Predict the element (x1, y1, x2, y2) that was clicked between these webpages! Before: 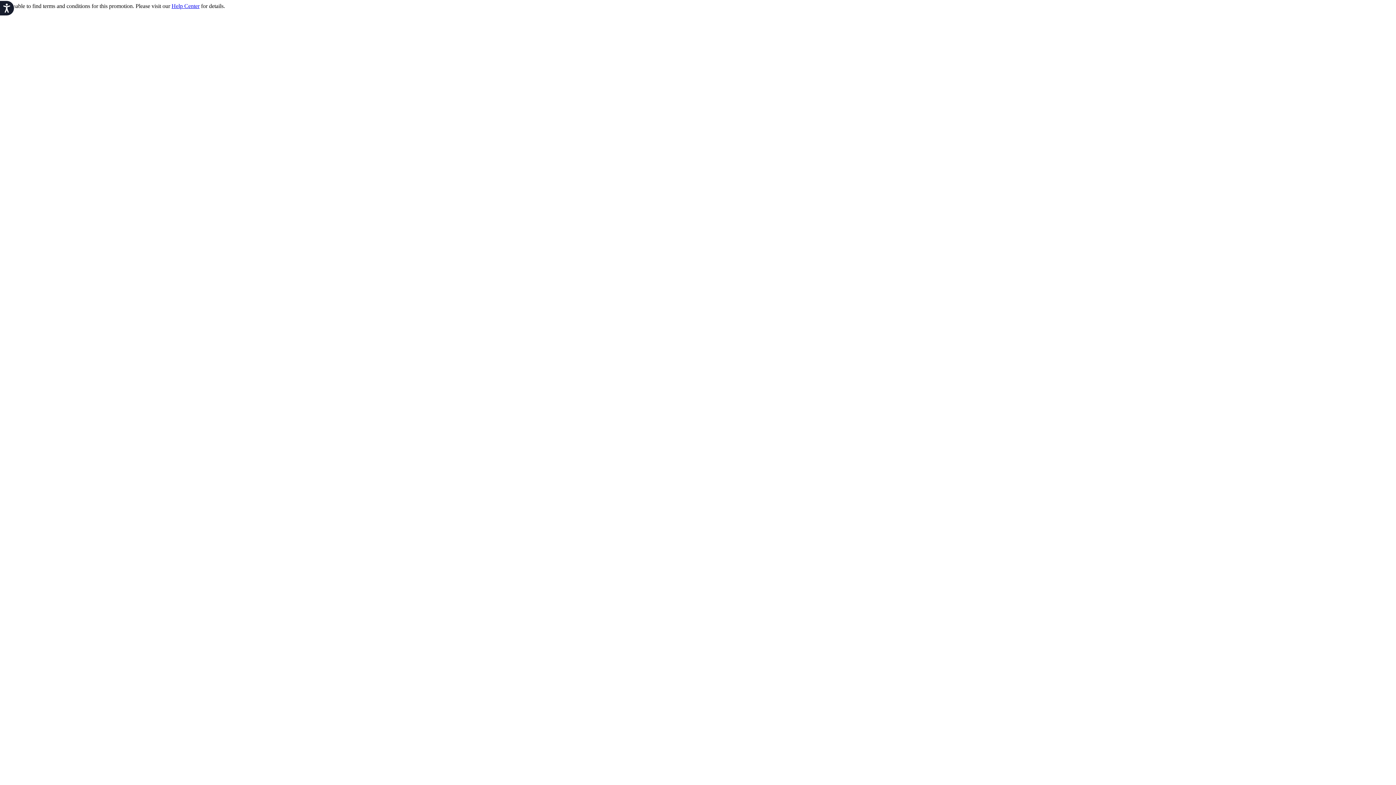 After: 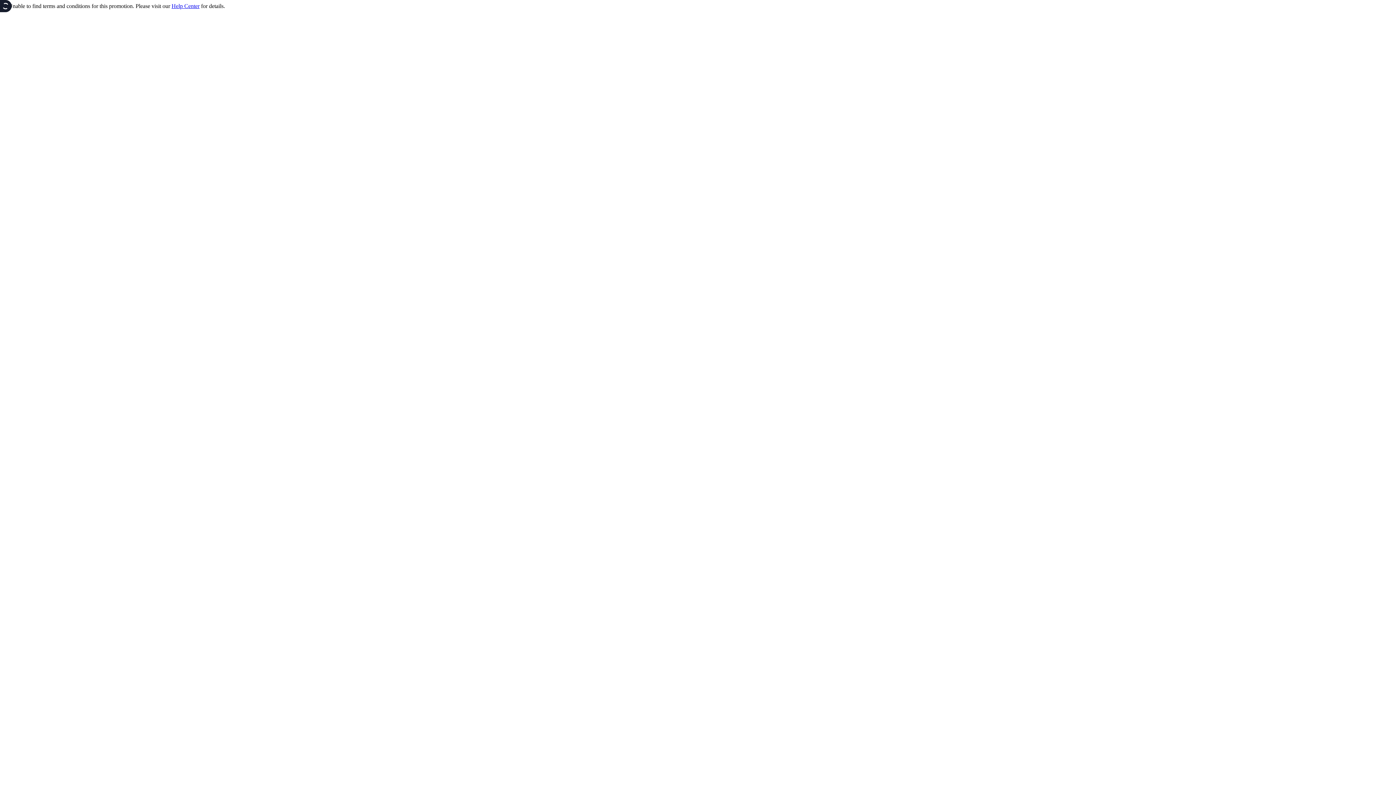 Action: label: Accessibility bbox: (0, 0, 14, 16)